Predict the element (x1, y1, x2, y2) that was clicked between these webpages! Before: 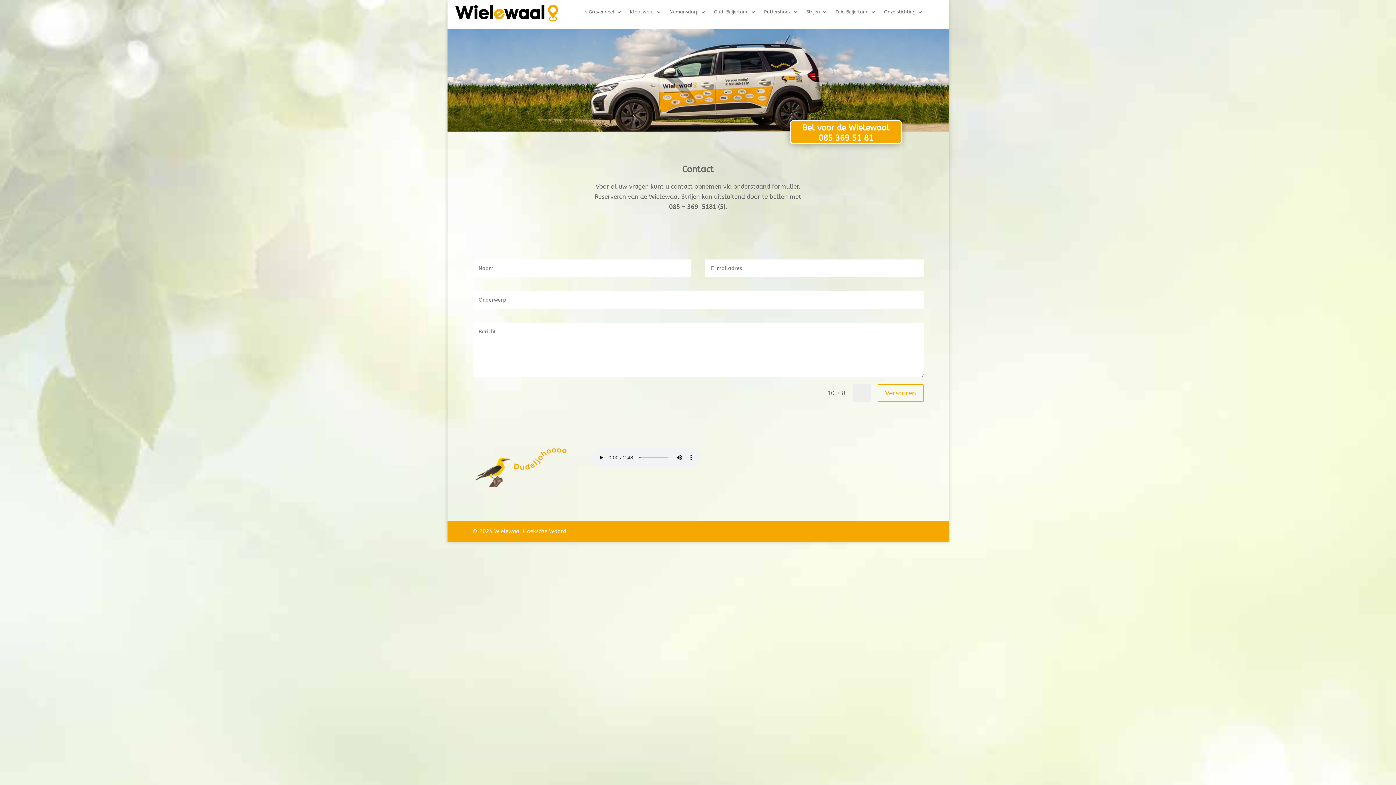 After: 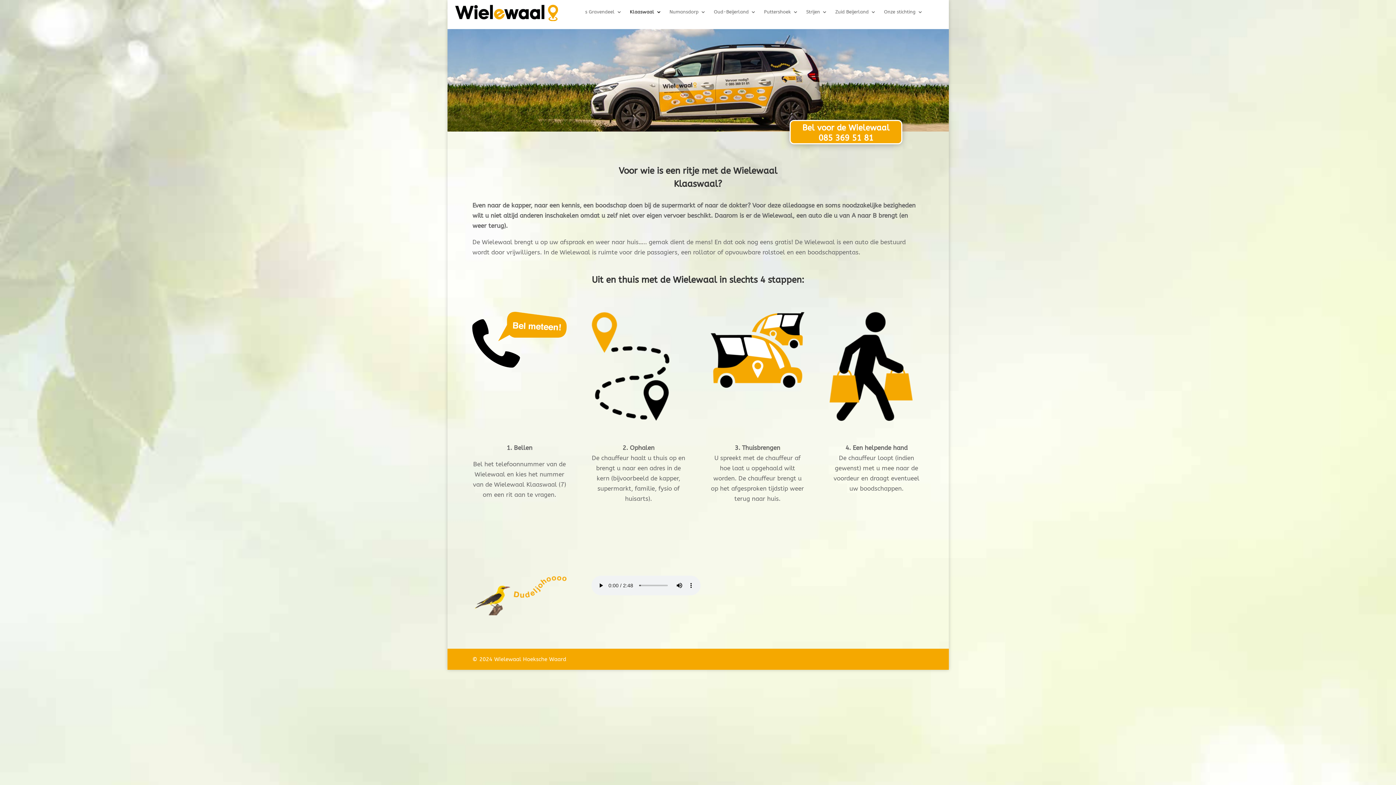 Action: label: Klaaswaal bbox: (630, 9, 661, 17)